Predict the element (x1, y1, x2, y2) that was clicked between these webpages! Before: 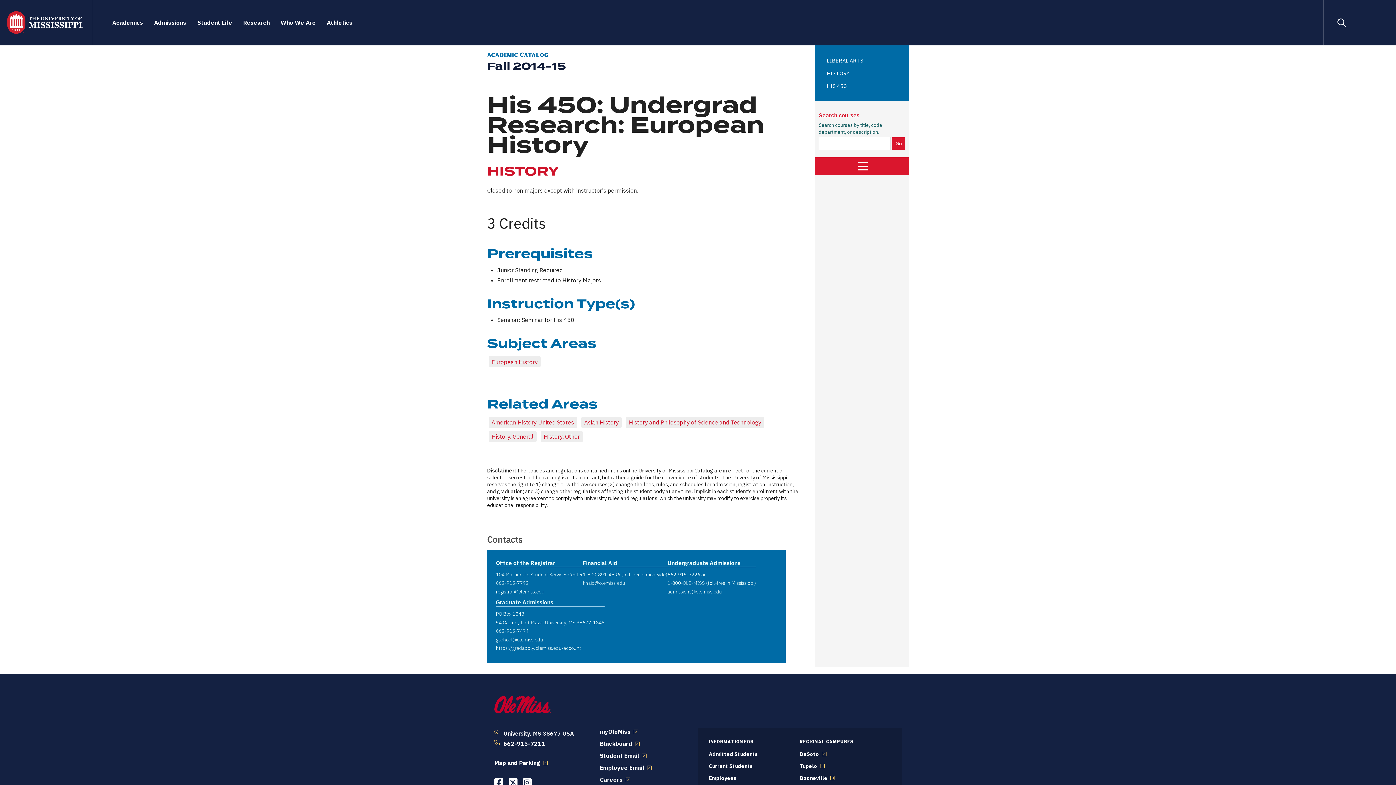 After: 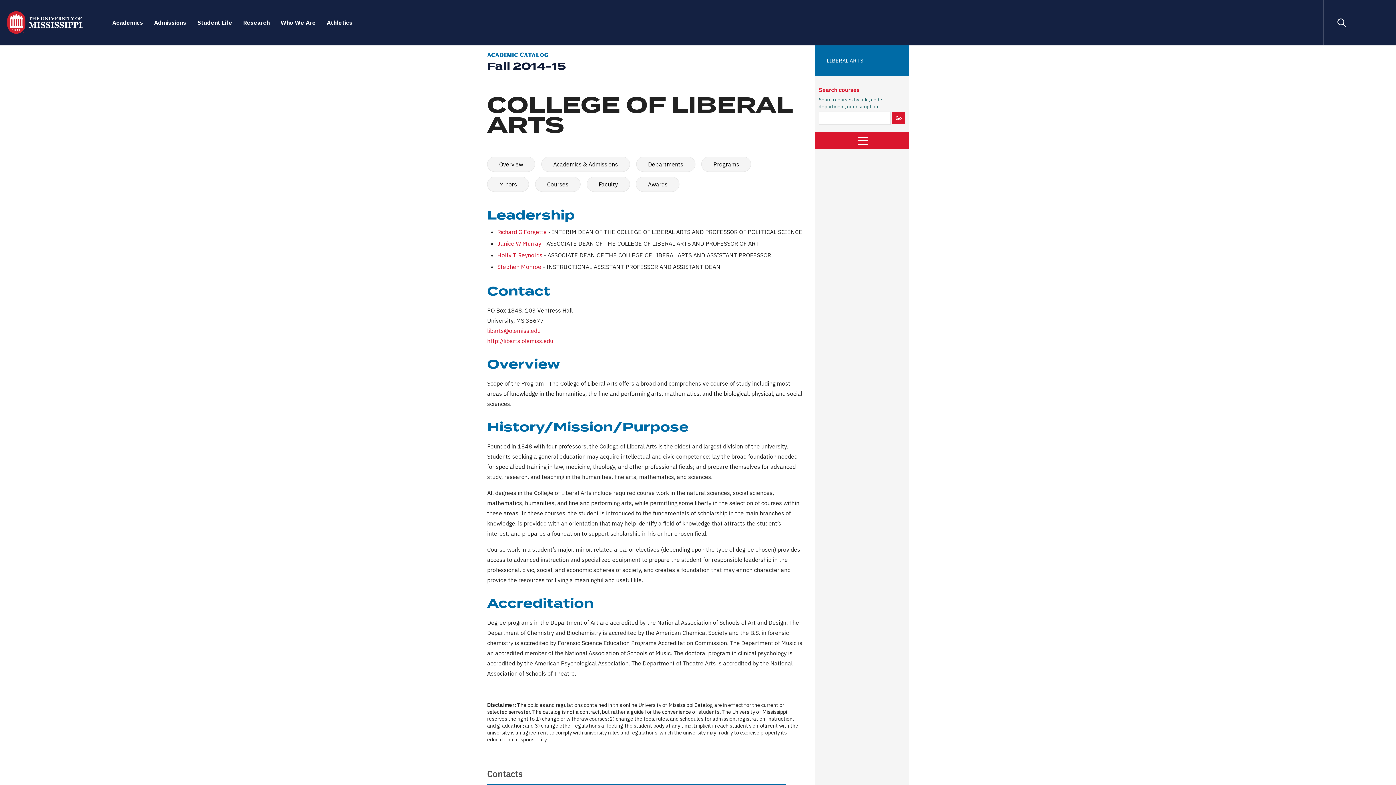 Action: label: LIBERAL ARTS bbox: (826, 54, 897, 66)